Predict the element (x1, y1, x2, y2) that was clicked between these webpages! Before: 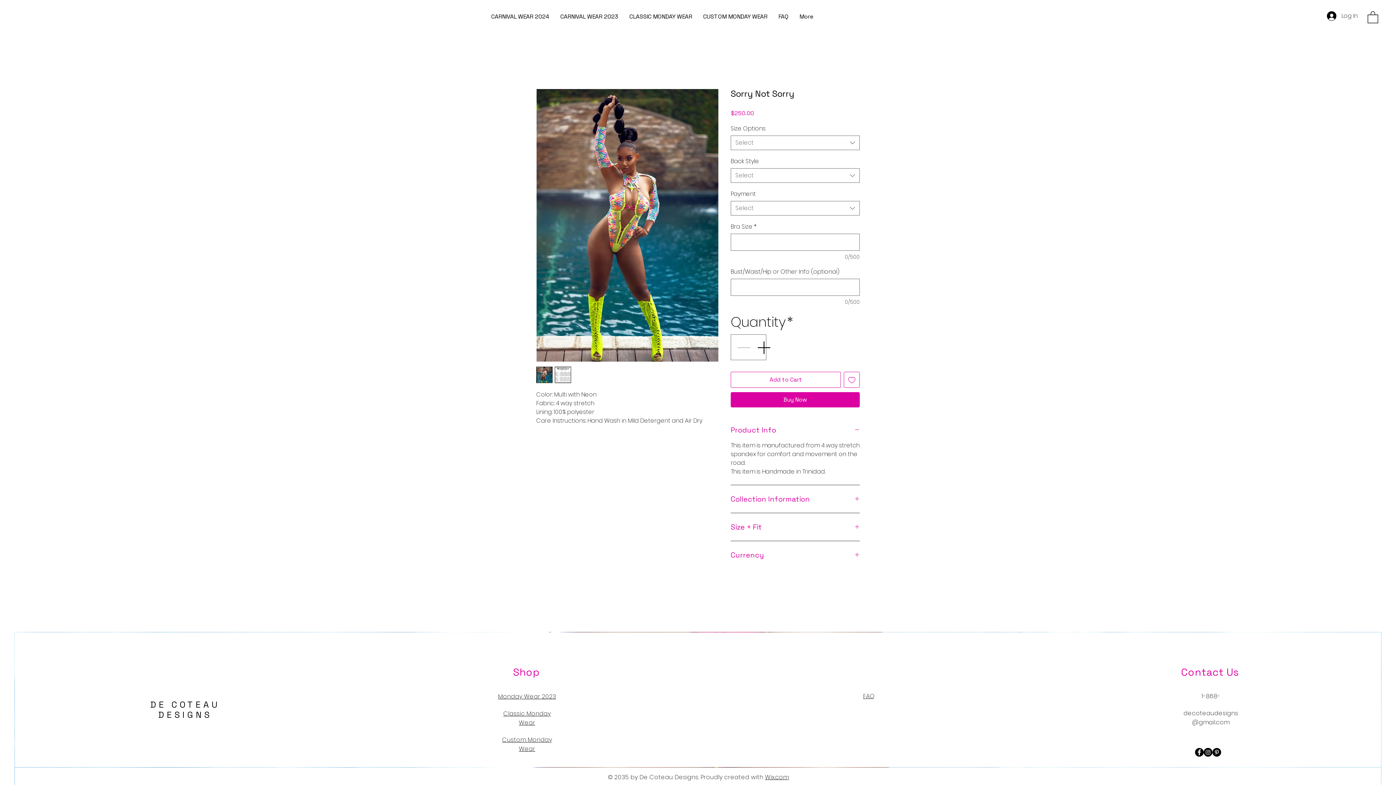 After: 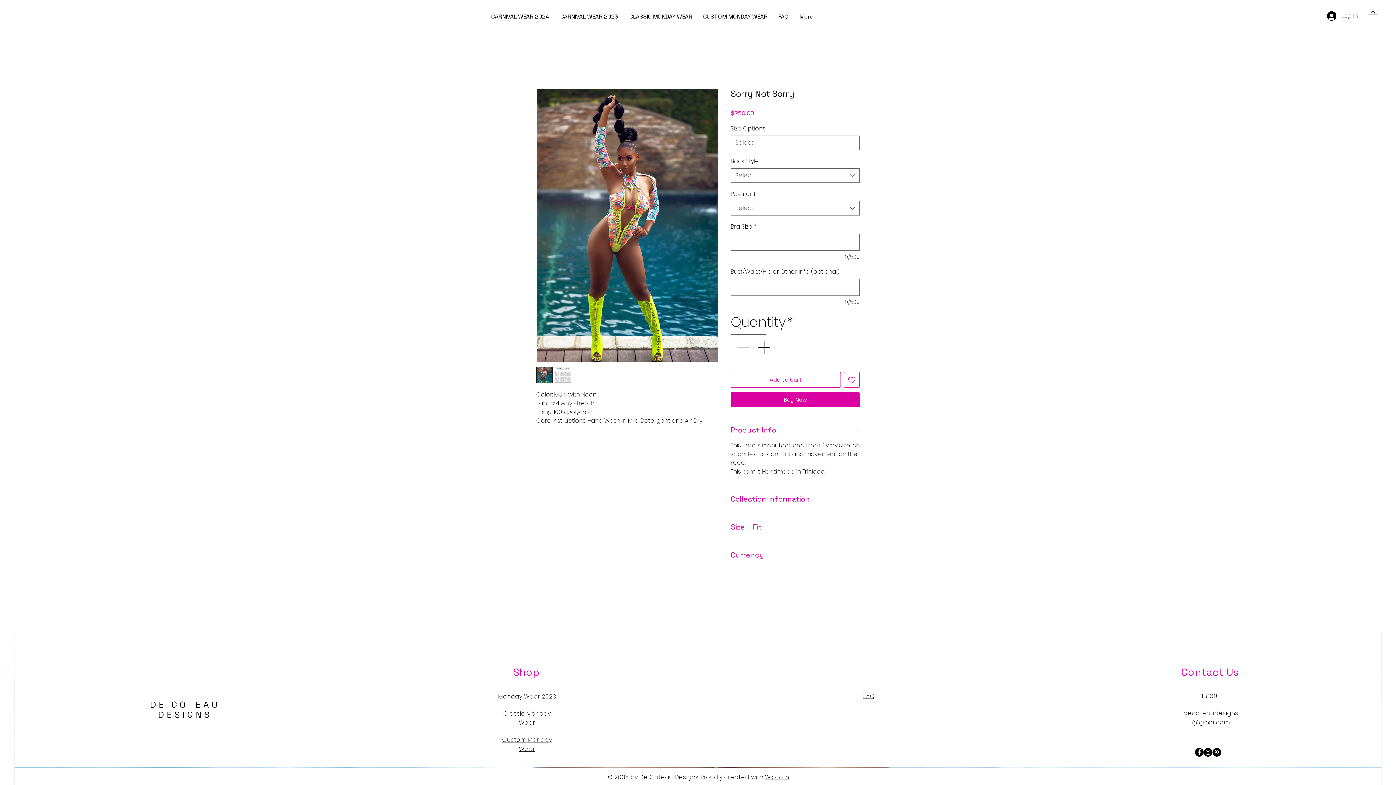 Action: bbox: (536, 366, 552, 383)